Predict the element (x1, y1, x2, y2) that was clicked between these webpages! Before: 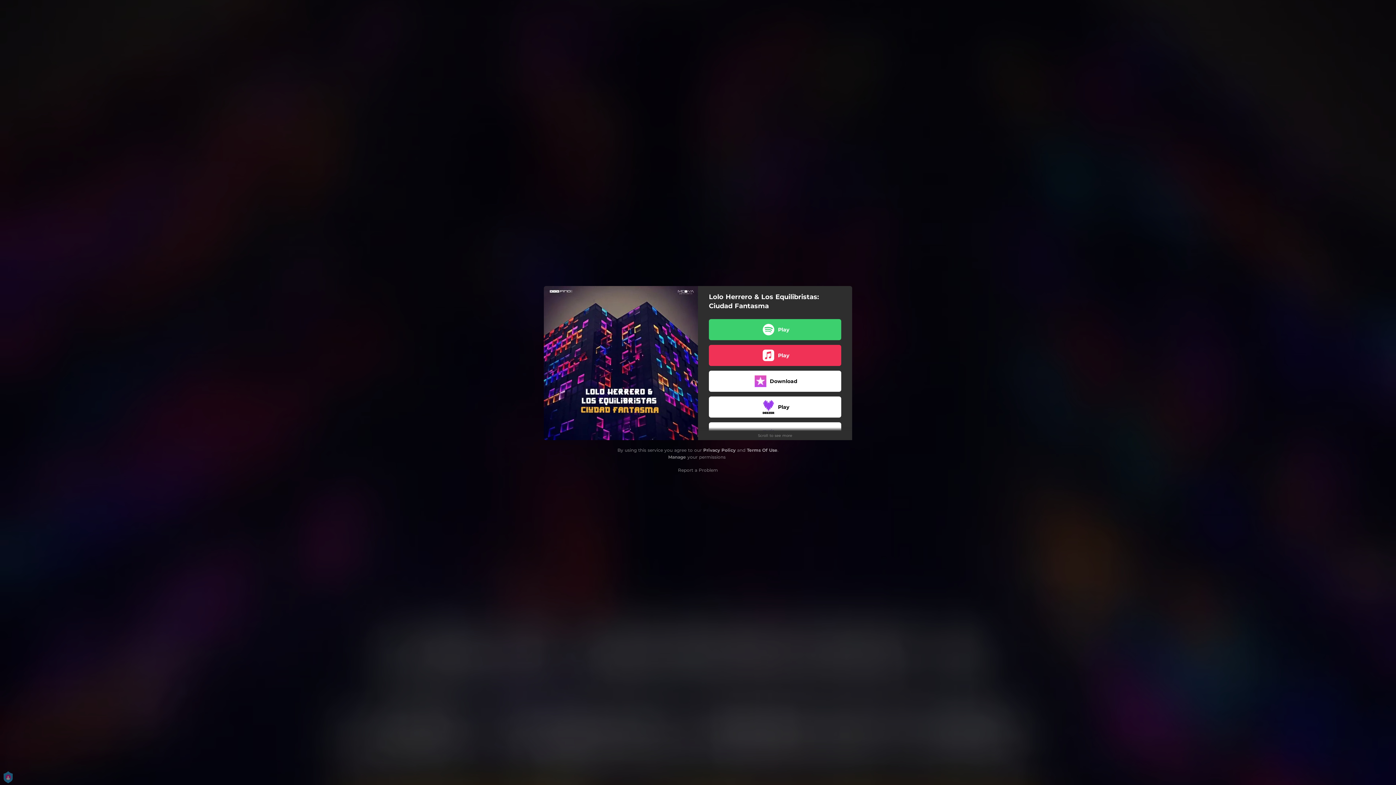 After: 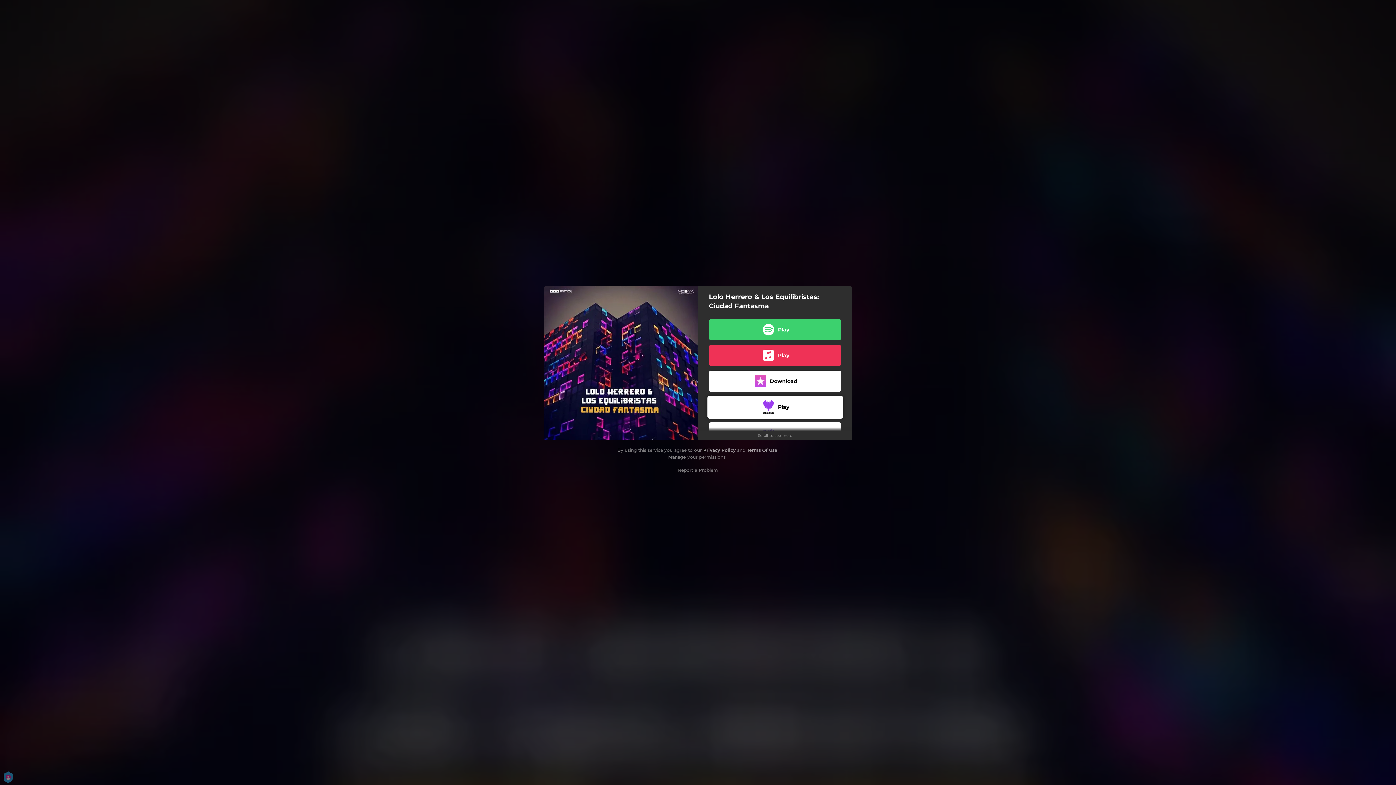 Action: bbox: (709, 396, 841, 417) label: Play